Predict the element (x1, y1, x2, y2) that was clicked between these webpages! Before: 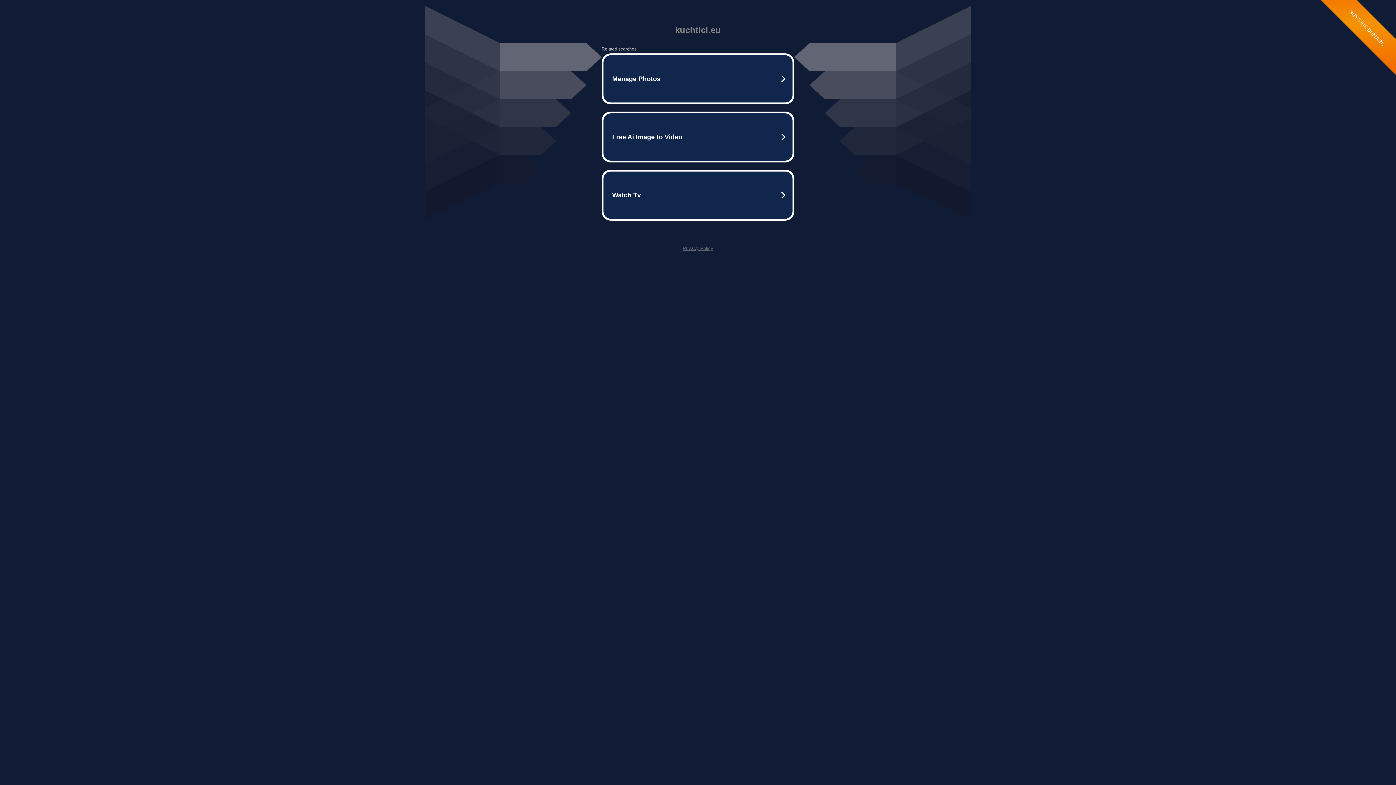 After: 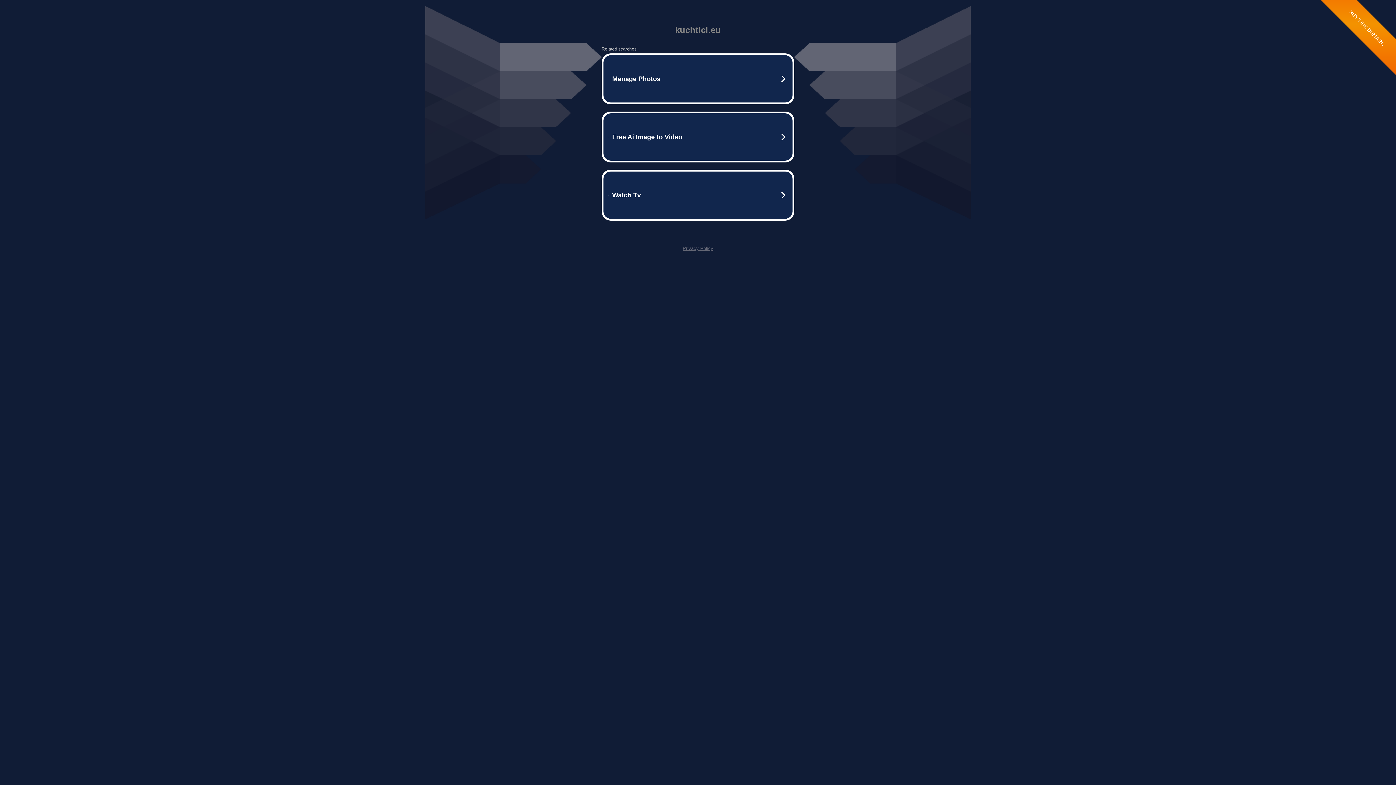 Action: label: Privacy Policy bbox: (682, 245, 713, 251)